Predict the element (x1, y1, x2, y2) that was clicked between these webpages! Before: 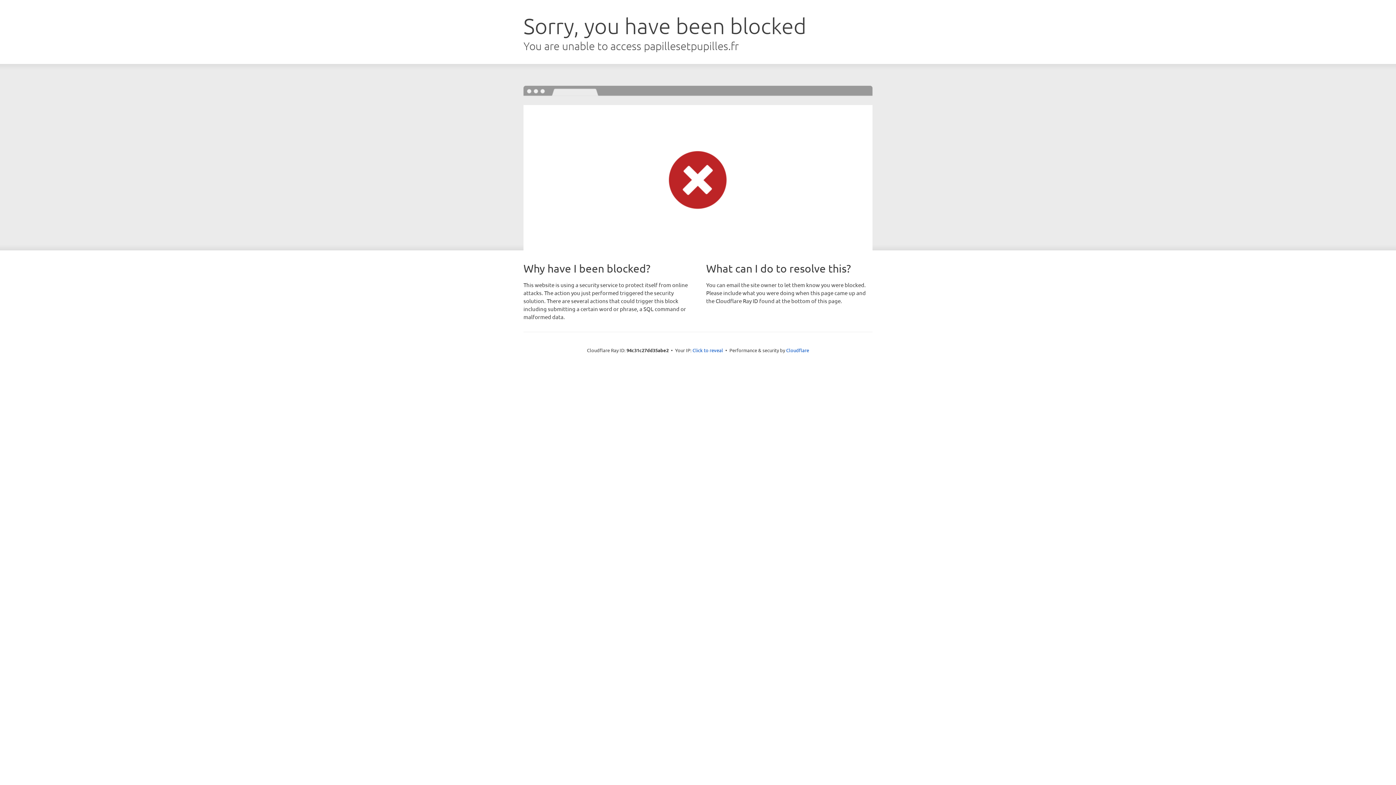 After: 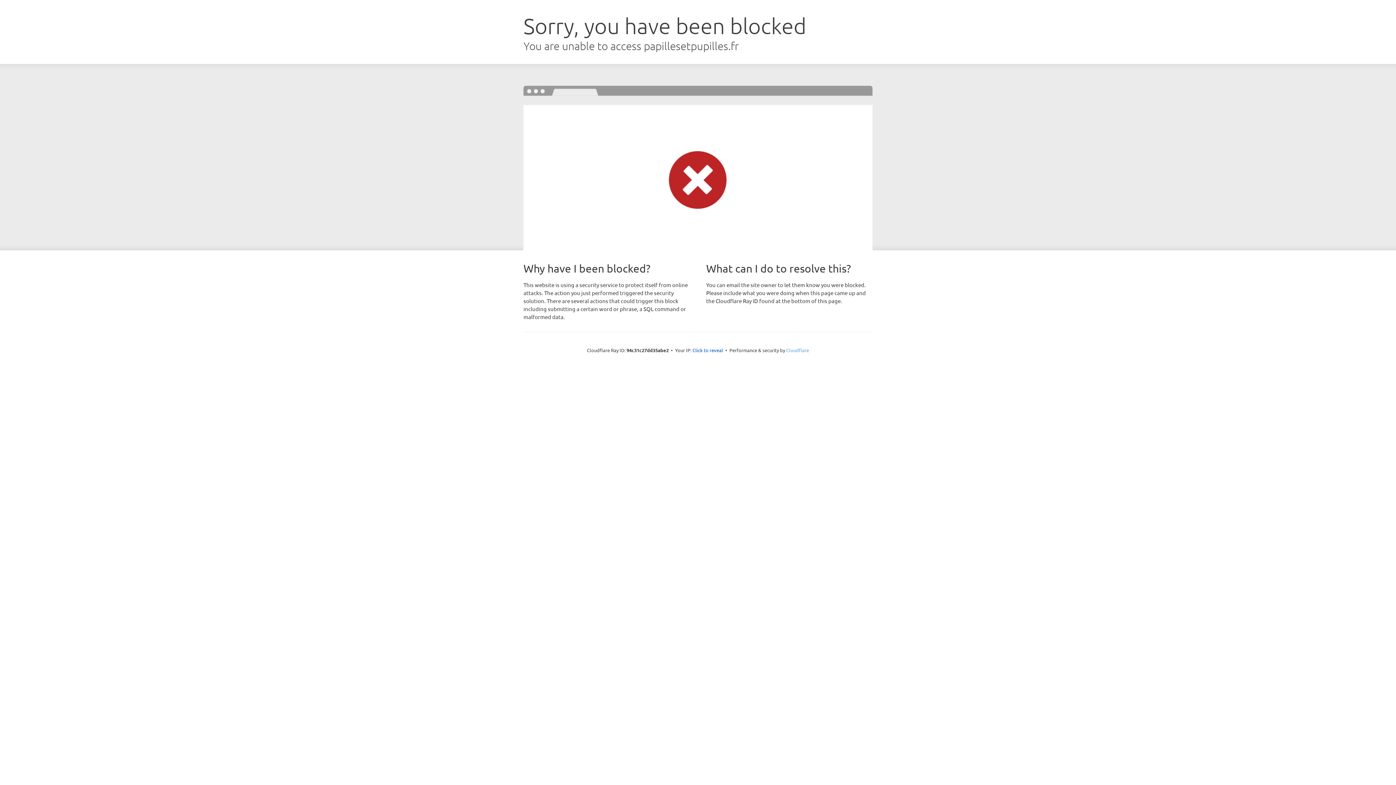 Action: bbox: (786, 347, 809, 353) label: Cloudflare